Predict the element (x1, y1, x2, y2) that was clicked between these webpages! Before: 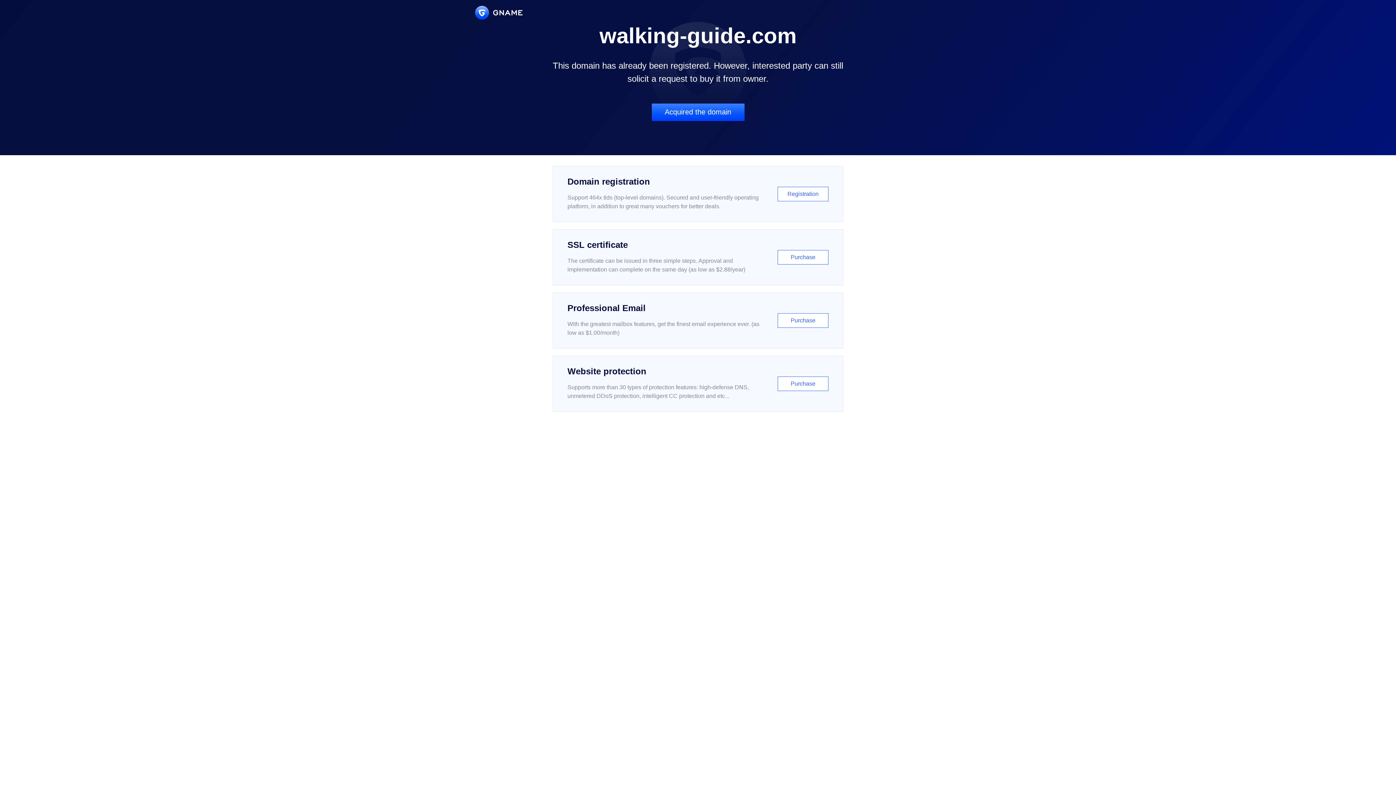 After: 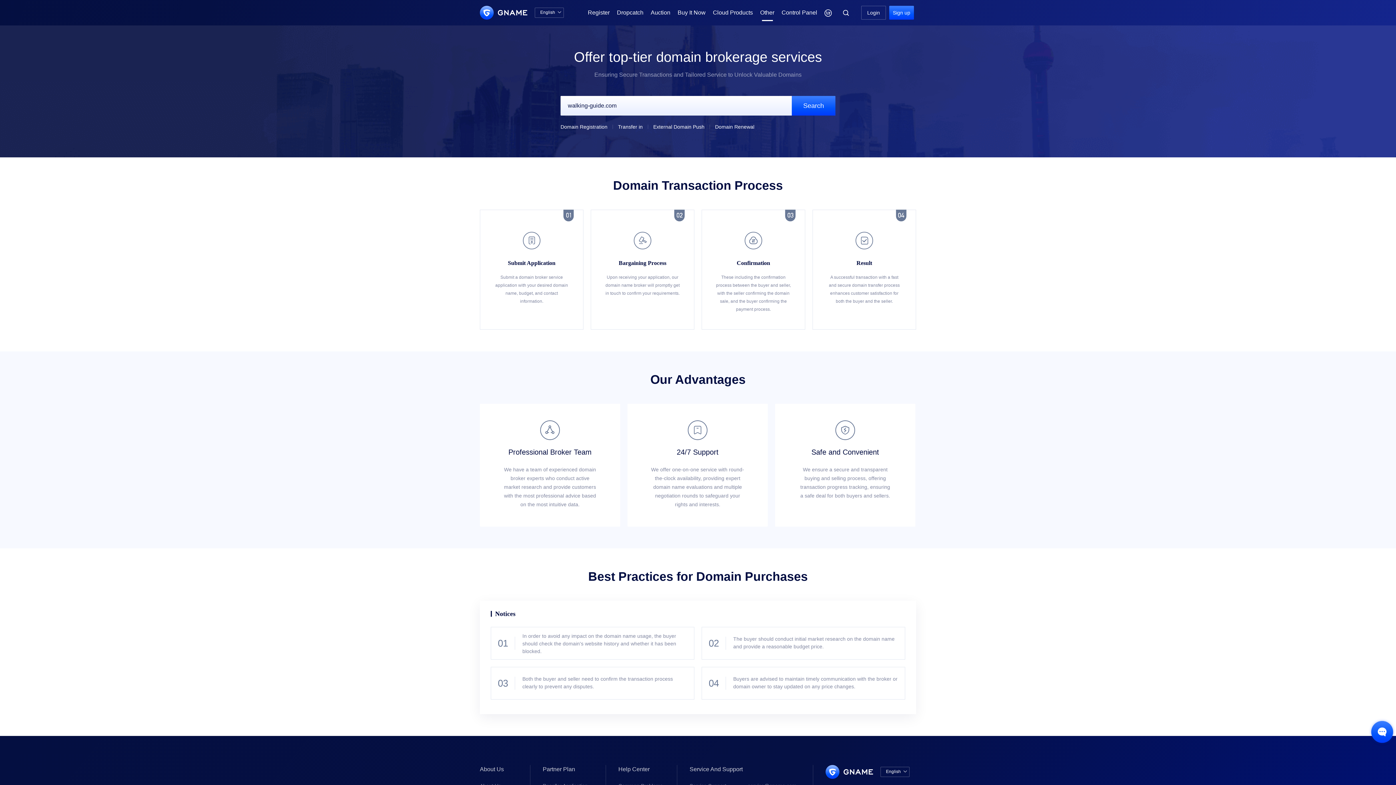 Action: label: Acquired the domain bbox: (651, 103, 744, 121)